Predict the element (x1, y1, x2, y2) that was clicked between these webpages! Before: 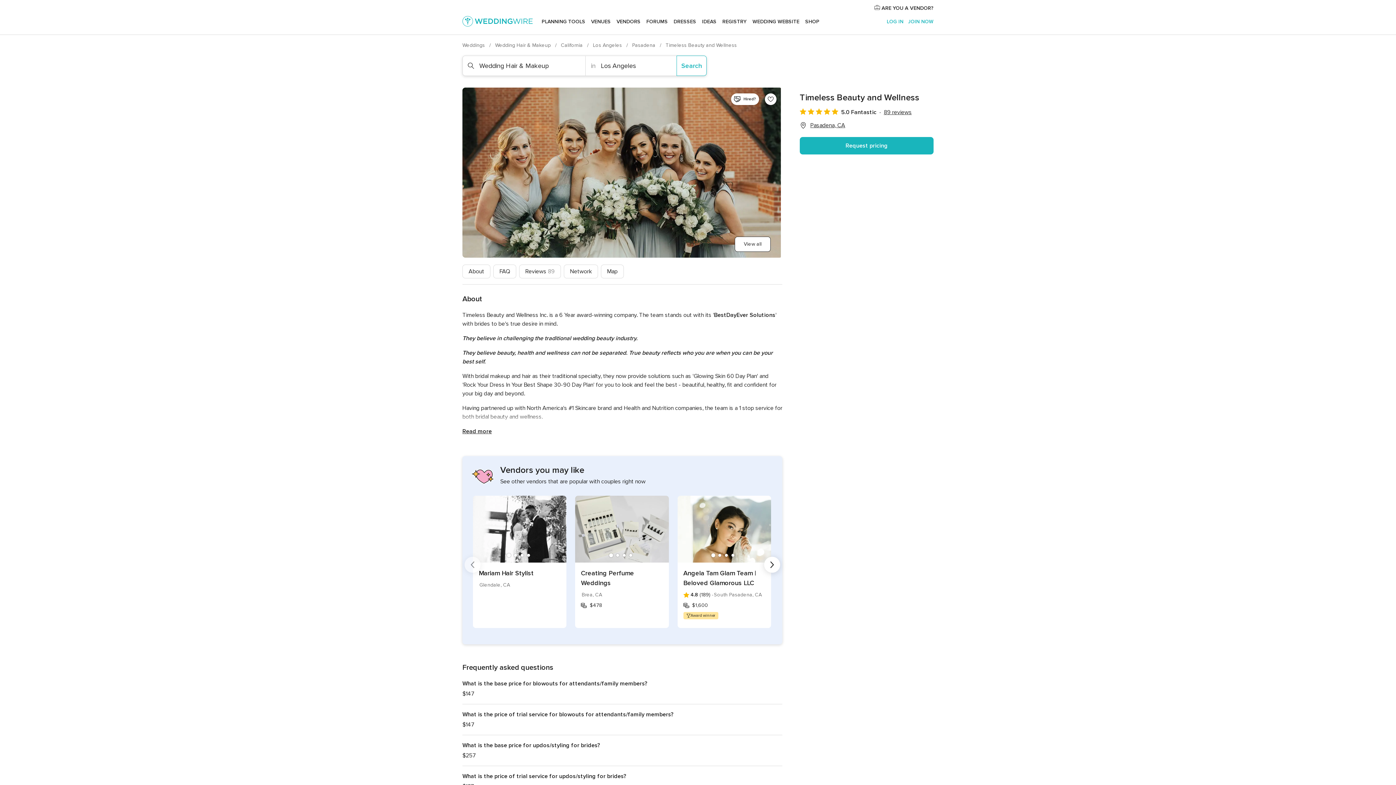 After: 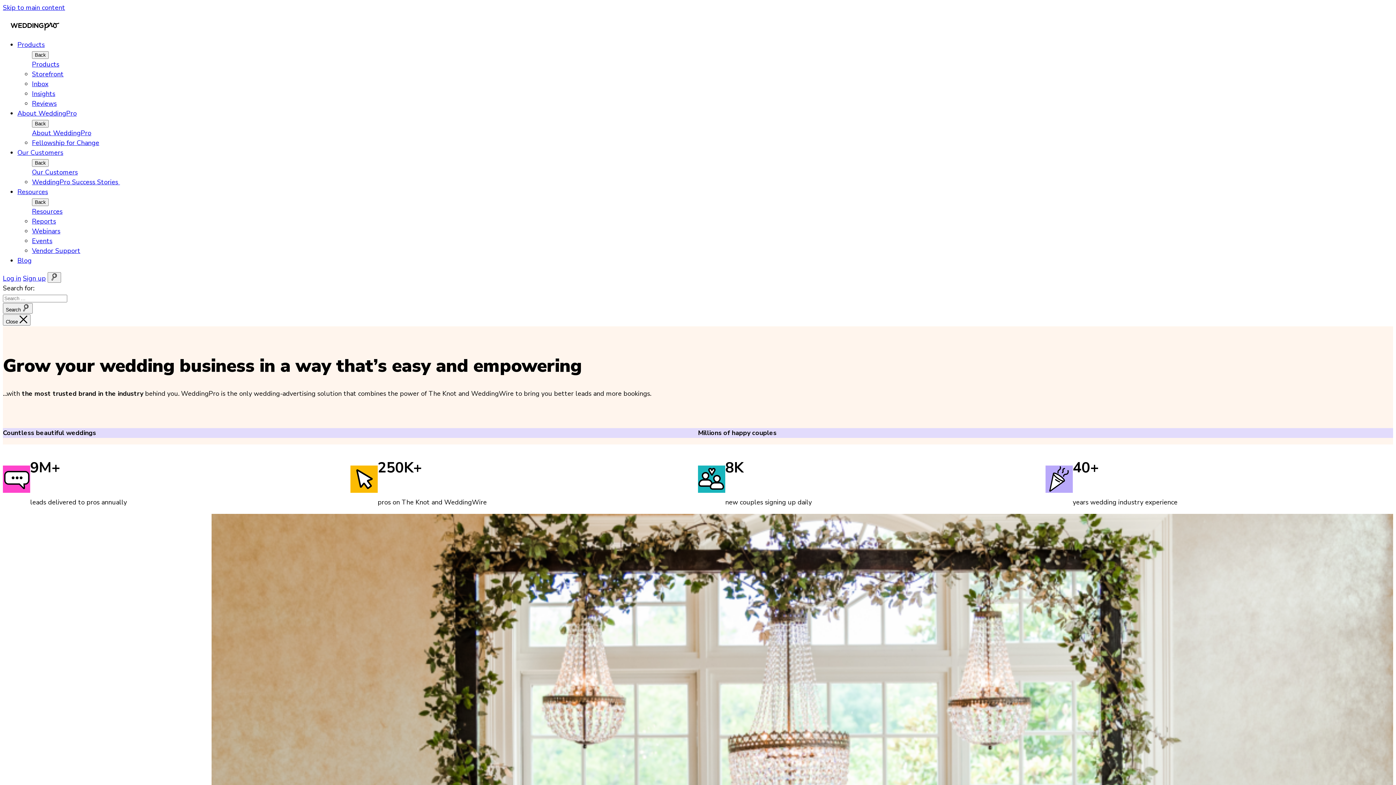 Action: label:  ARE YOU A VENDOR? bbox: (874, 4, 933, 12)